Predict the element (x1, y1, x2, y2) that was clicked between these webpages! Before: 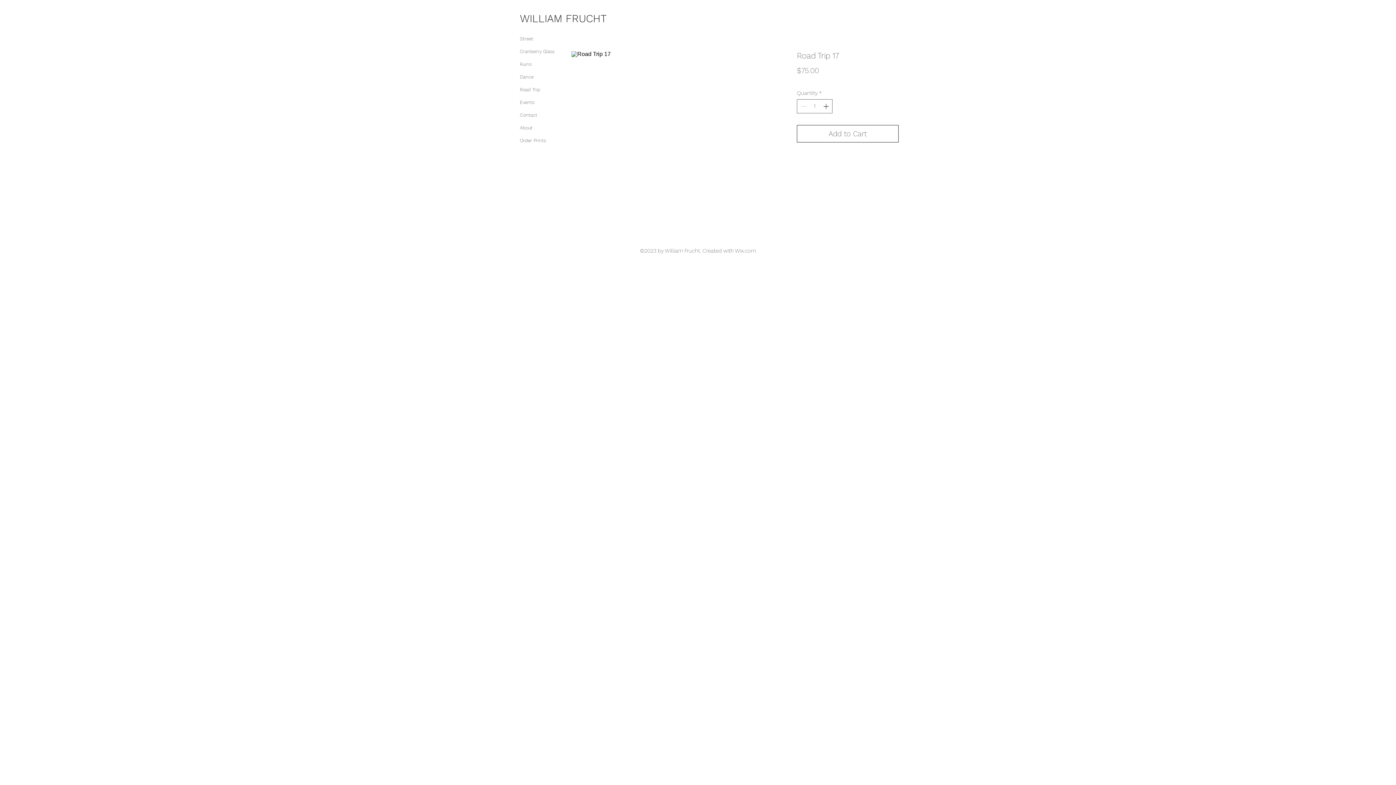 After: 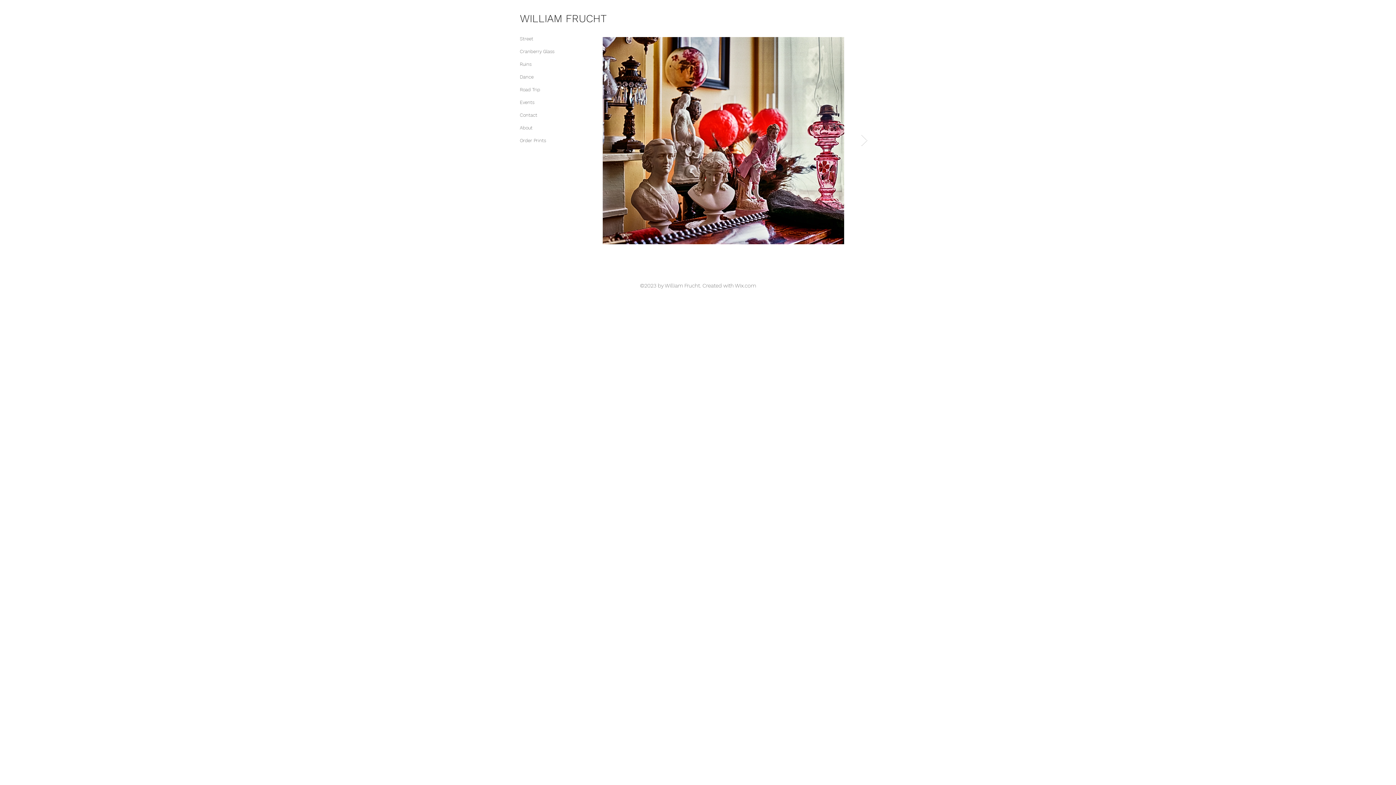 Action: label: Cranberry Glass bbox: (520, 45, 568, 57)